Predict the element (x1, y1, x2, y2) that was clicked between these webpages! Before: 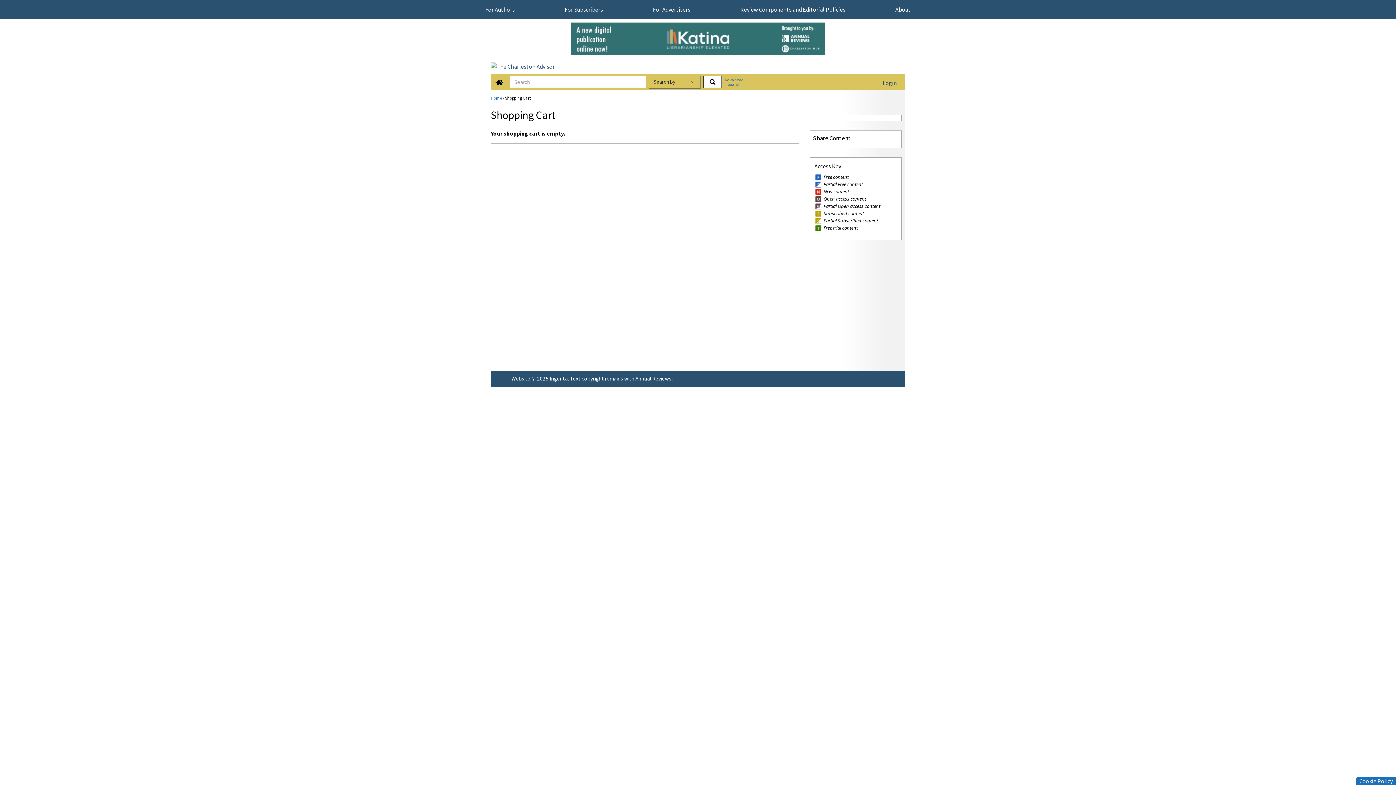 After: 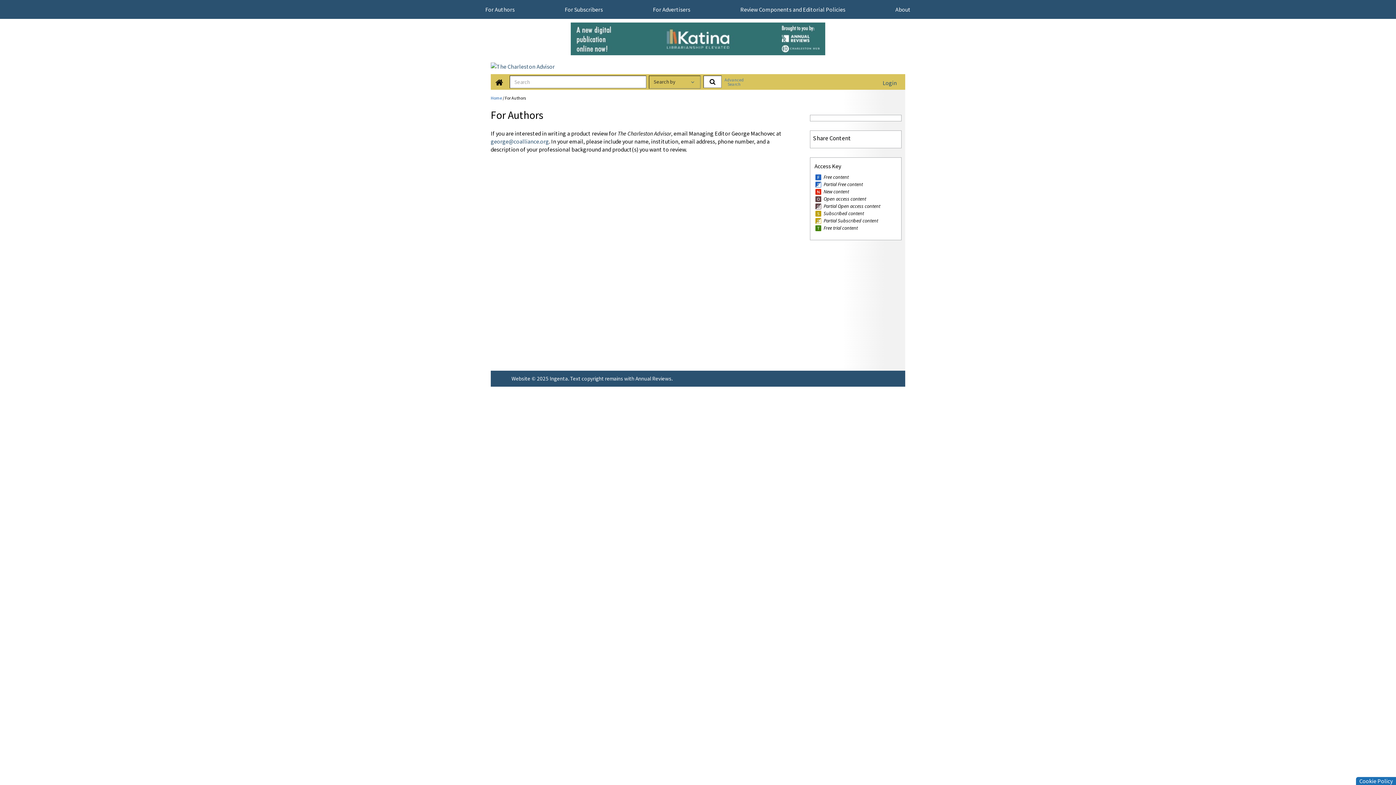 Action: label: For Authors bbox: (485, 5, 514, 13)